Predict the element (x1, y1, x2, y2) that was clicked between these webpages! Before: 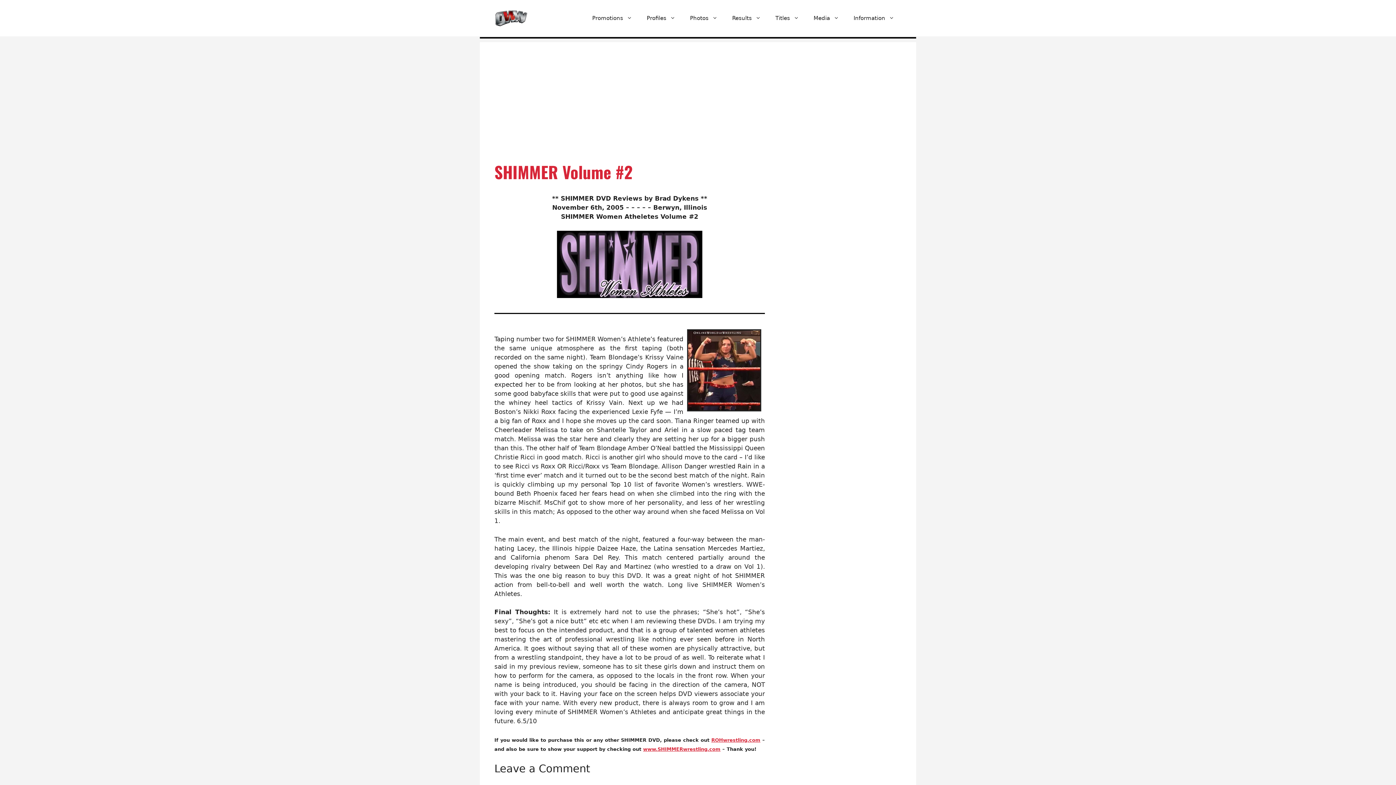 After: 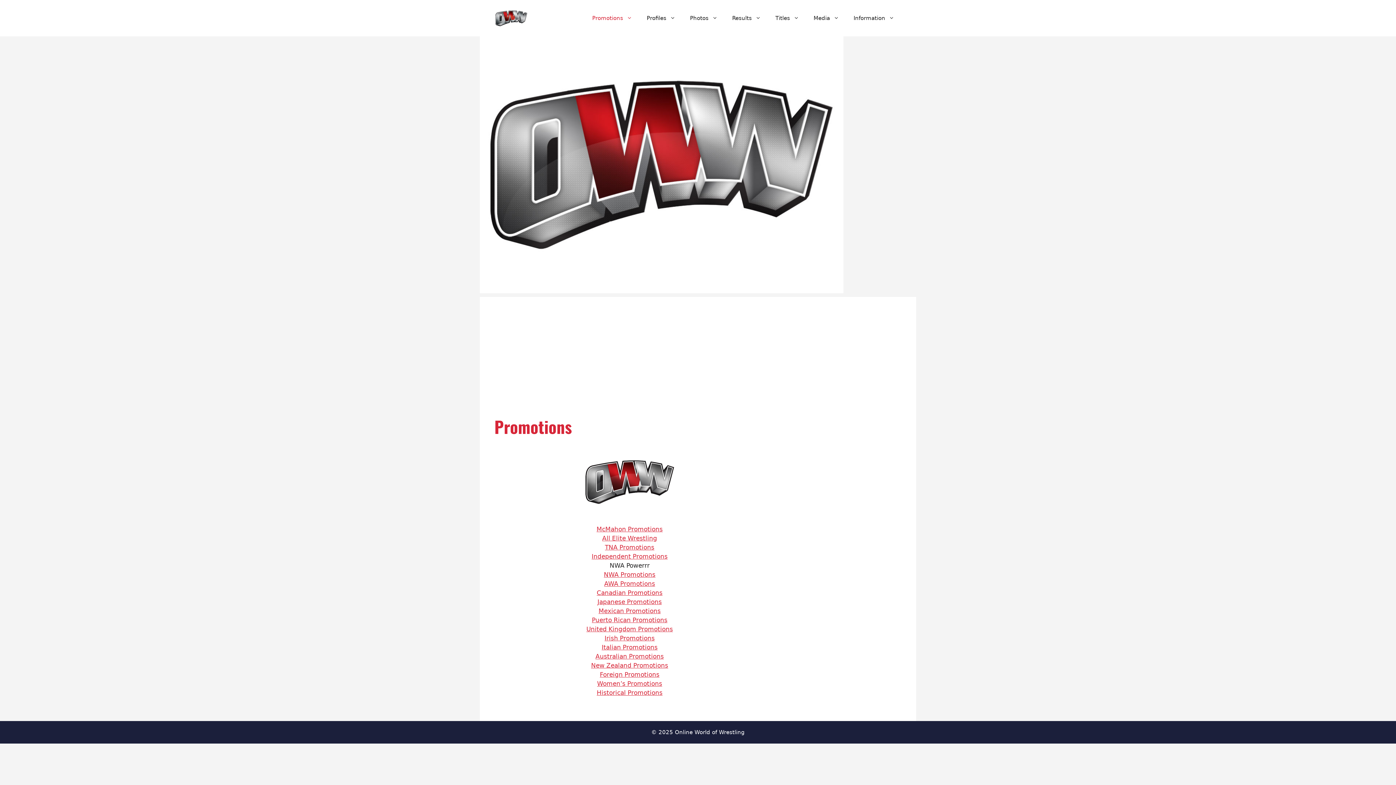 Action: label: Promotions bbox: (585, 7, 639, 29)